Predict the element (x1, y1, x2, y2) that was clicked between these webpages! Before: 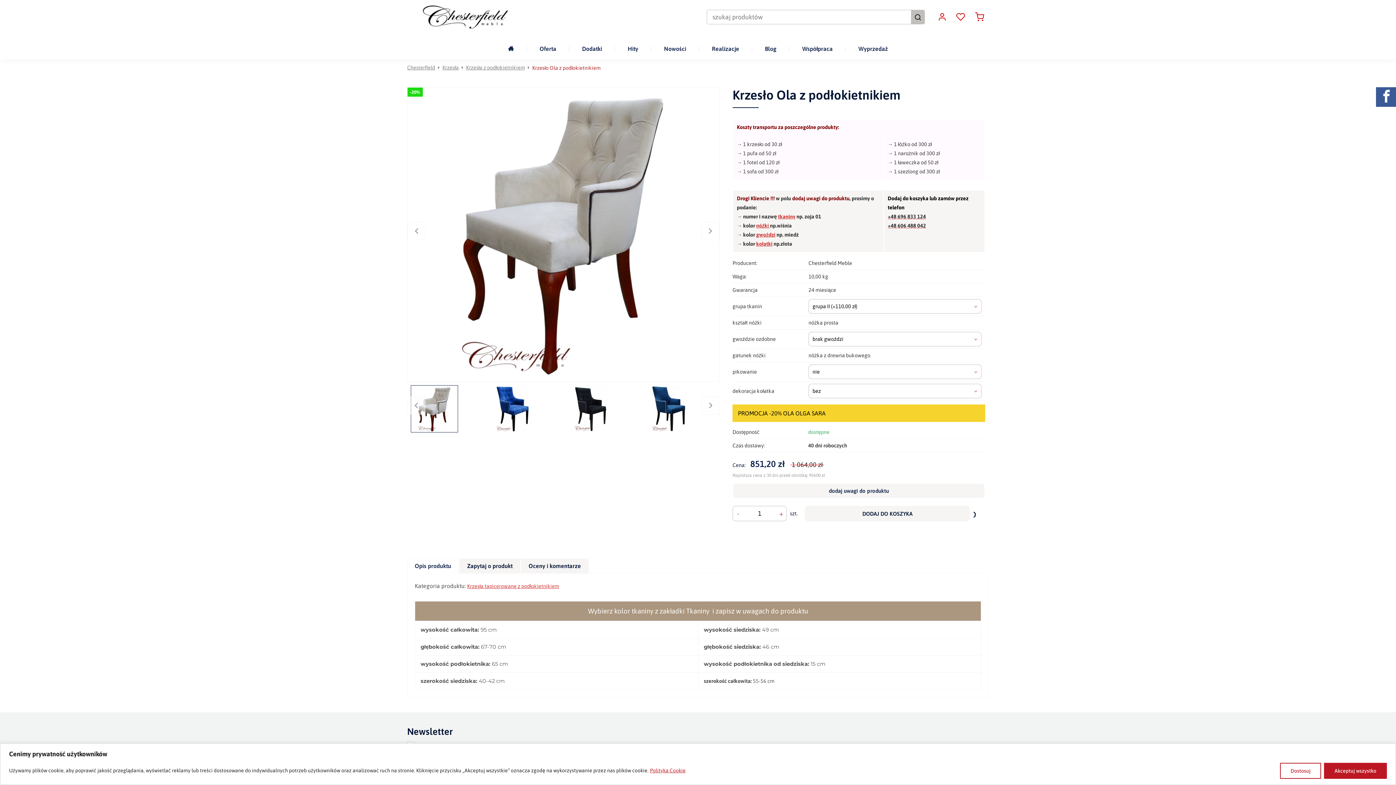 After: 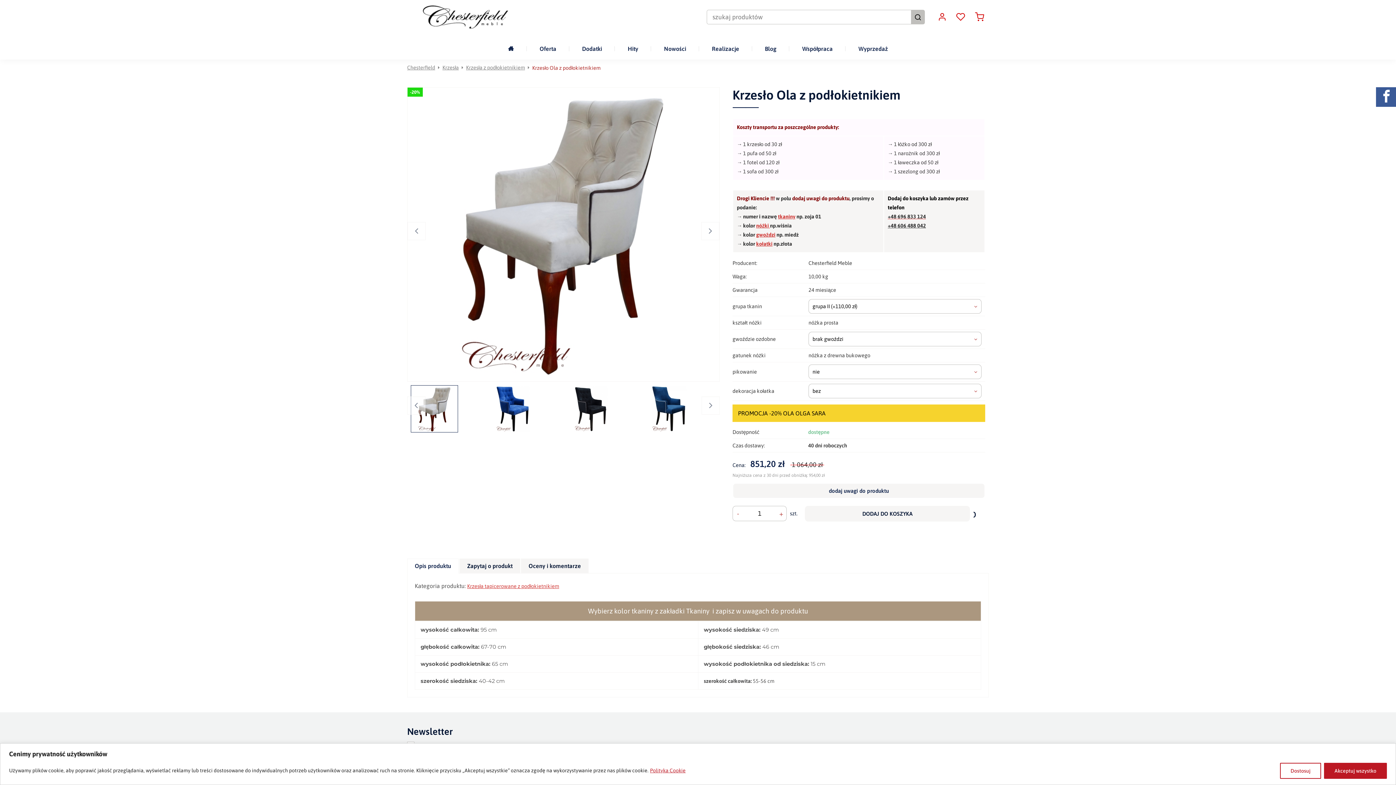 Action: bbox: (888, 222, 926, 228) label: +48 606 488 042